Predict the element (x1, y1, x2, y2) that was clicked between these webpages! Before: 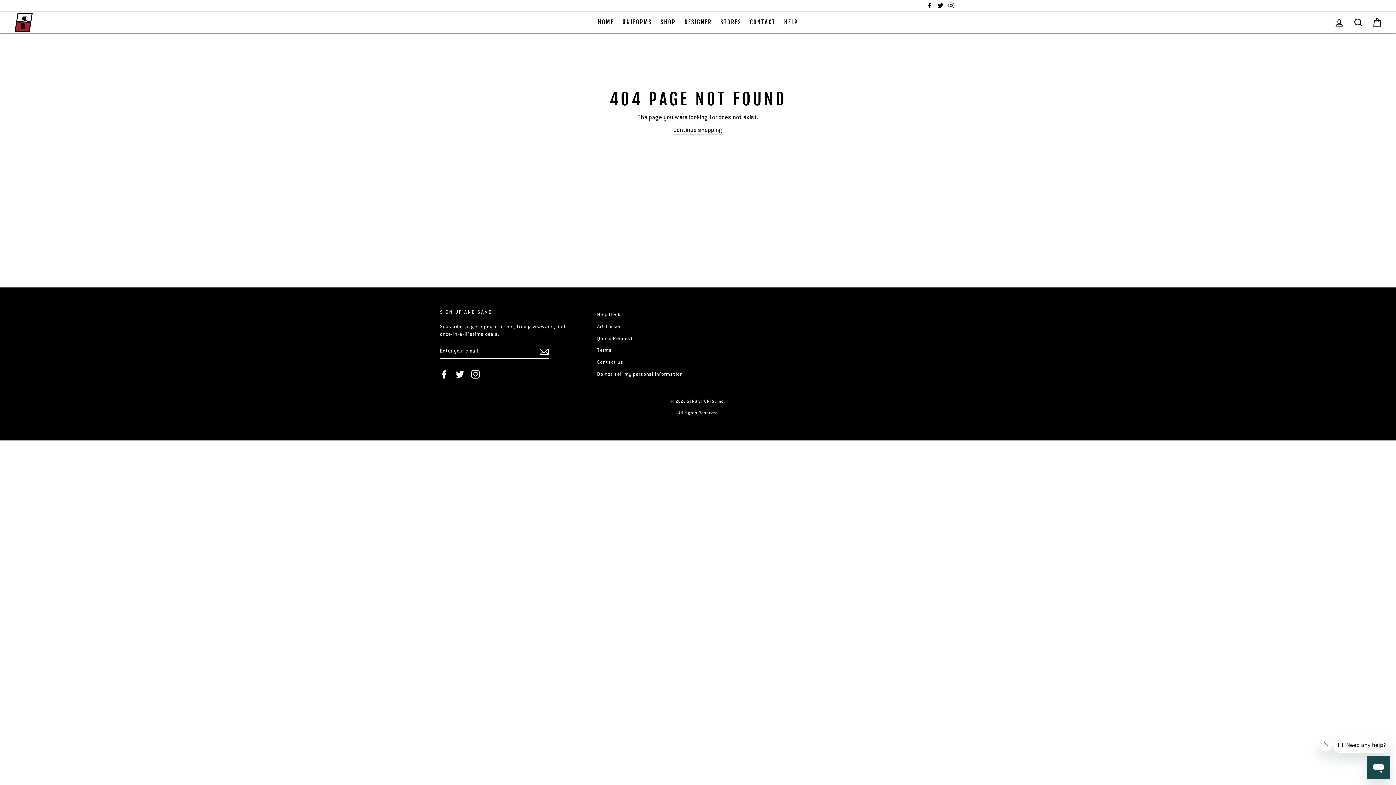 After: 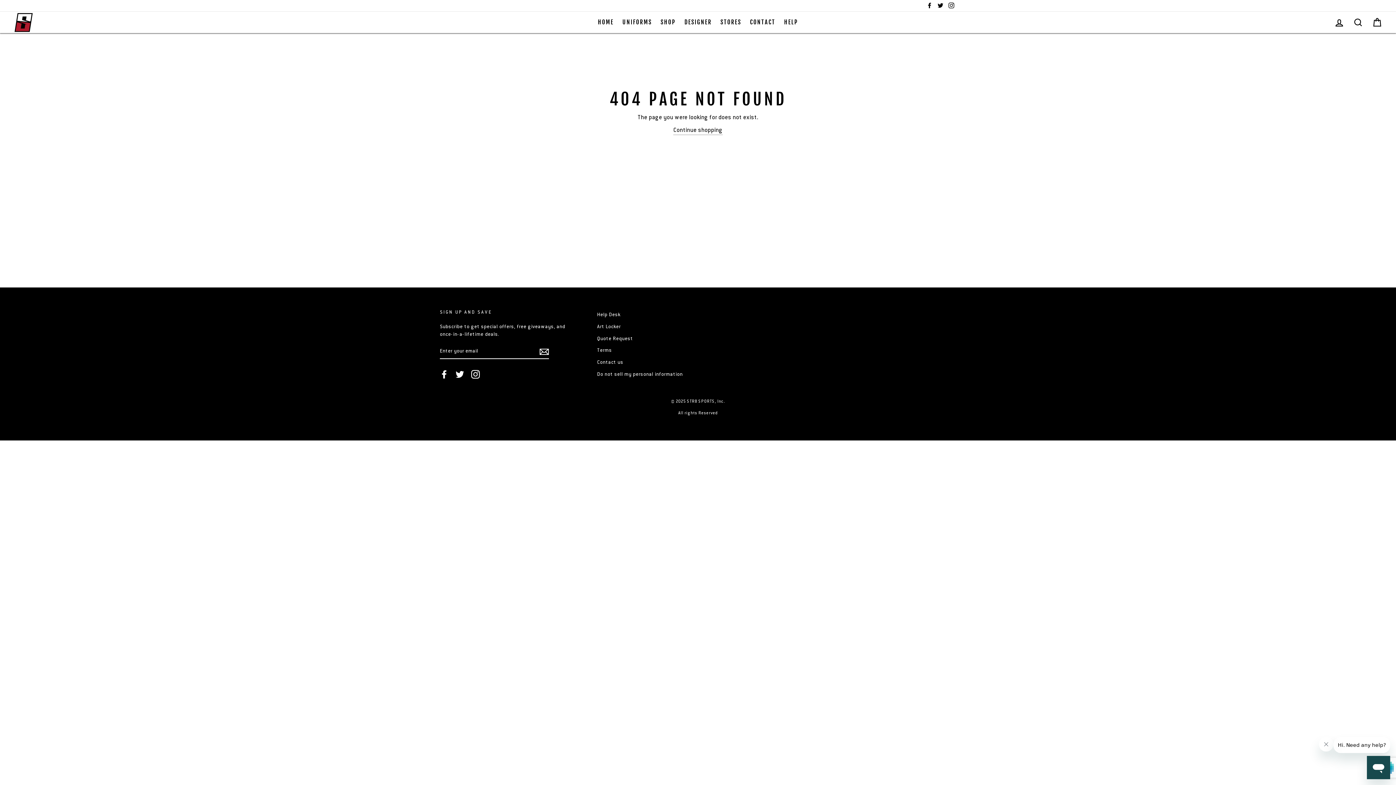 Action: bbox: (539, 346, 549, 356)